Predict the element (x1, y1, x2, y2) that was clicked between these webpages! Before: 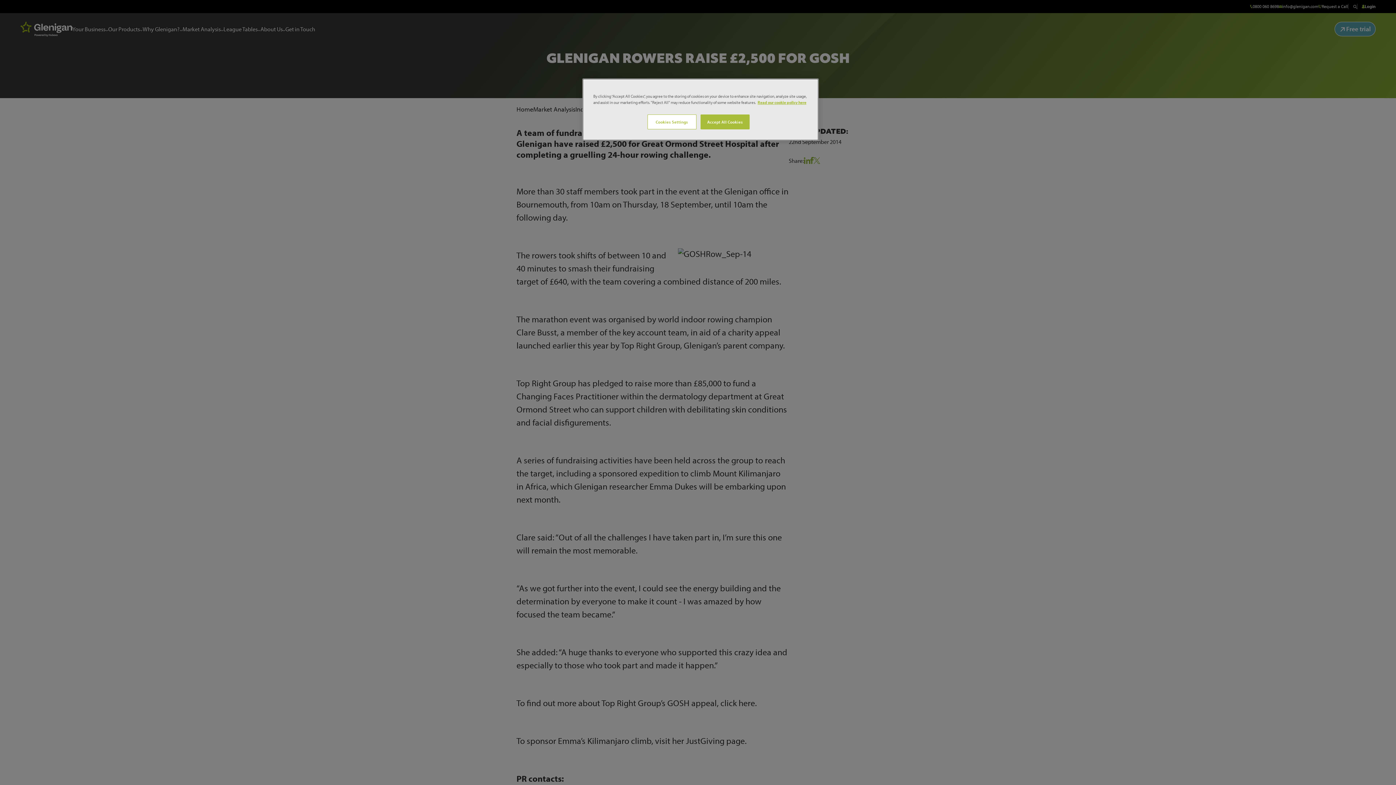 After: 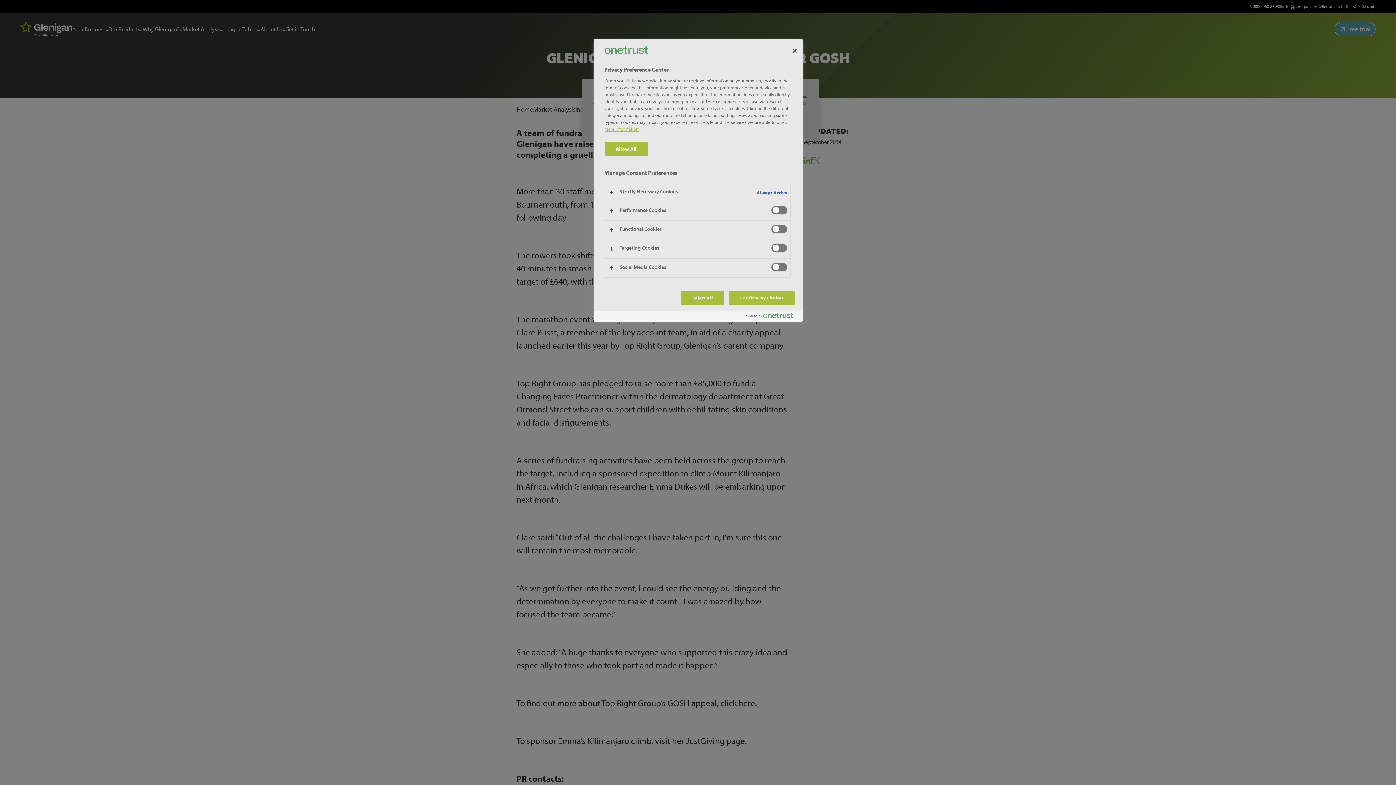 Action: bbox: (647, 114, 696, 129) label: Cookies Settings